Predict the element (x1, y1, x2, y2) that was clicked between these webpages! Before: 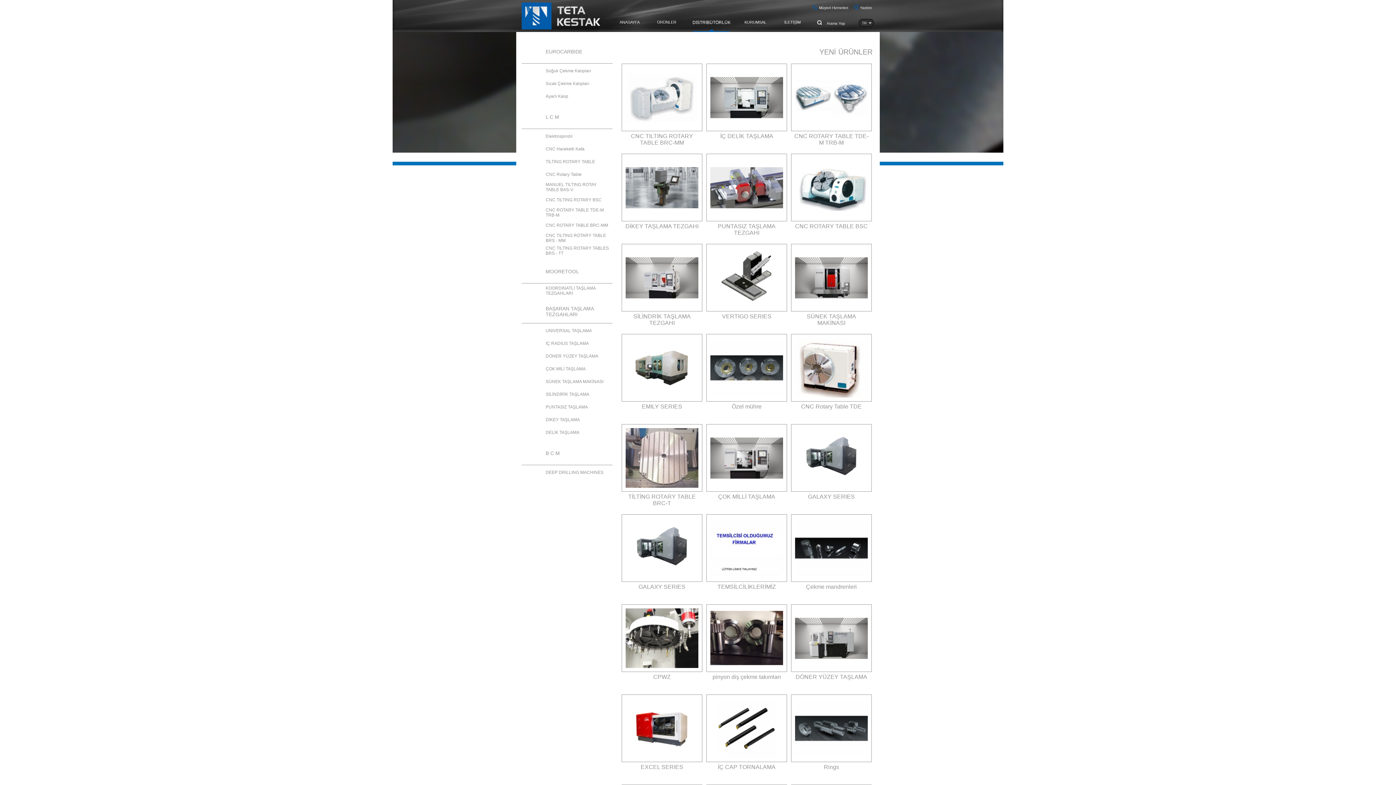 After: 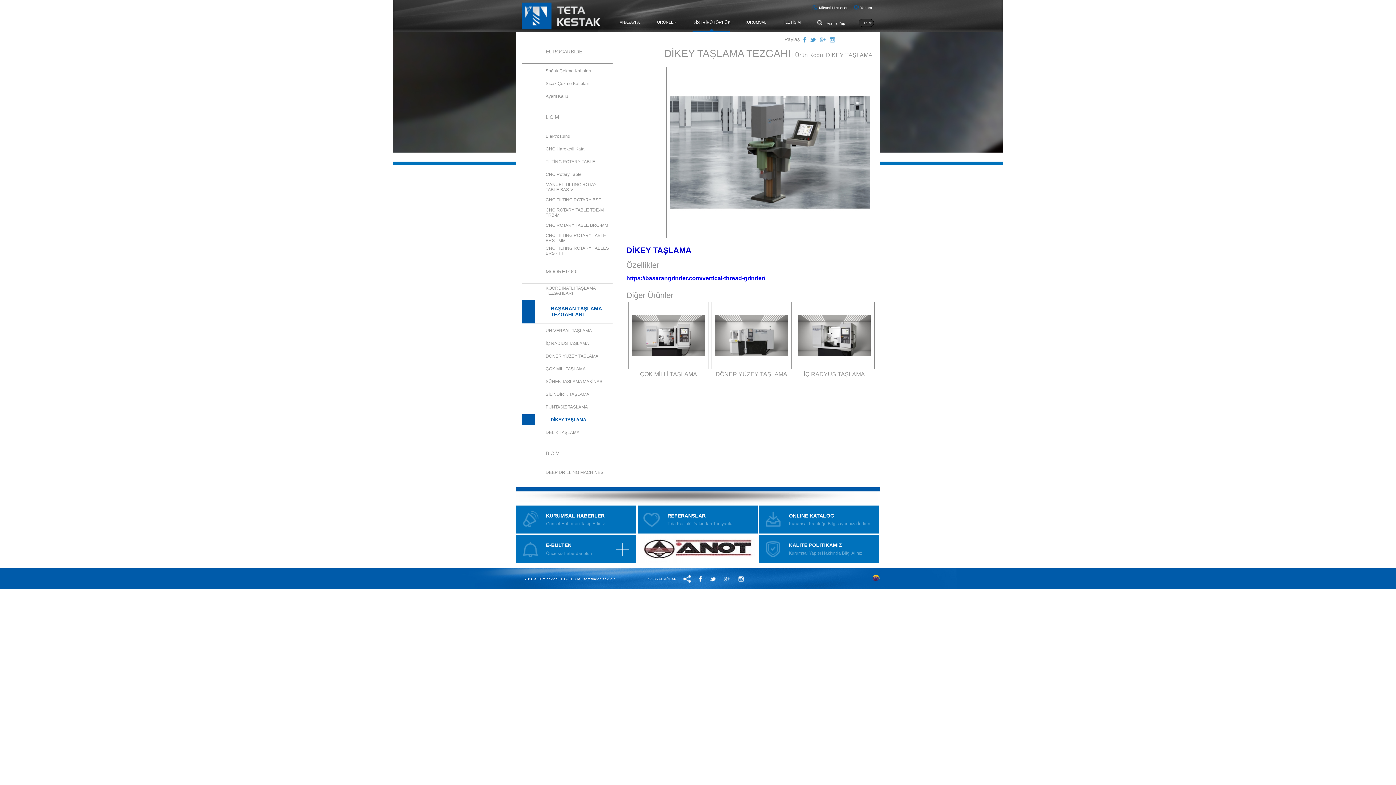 Action: label: DİKEY TAŞLAMA TEZGAHI bbox: (621, 221, 702, 238)